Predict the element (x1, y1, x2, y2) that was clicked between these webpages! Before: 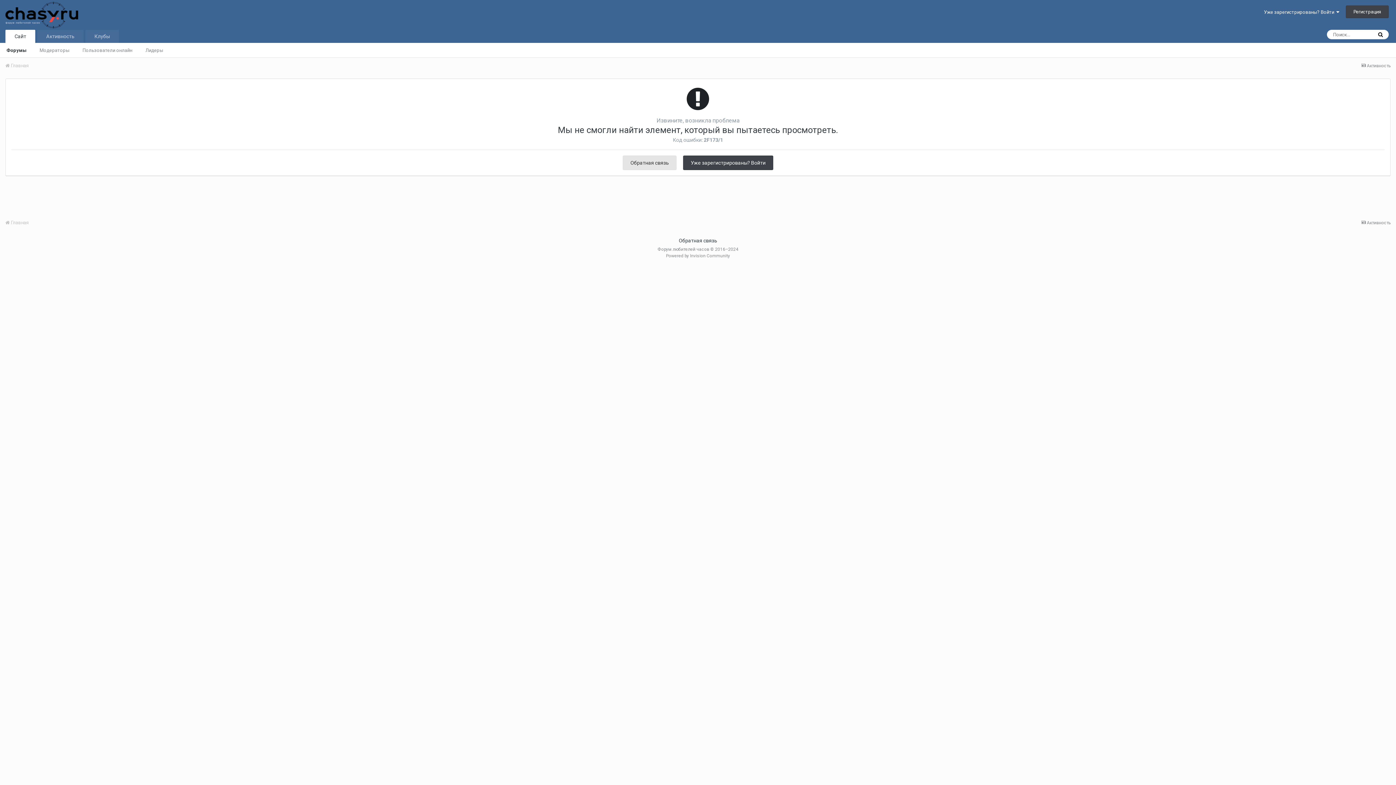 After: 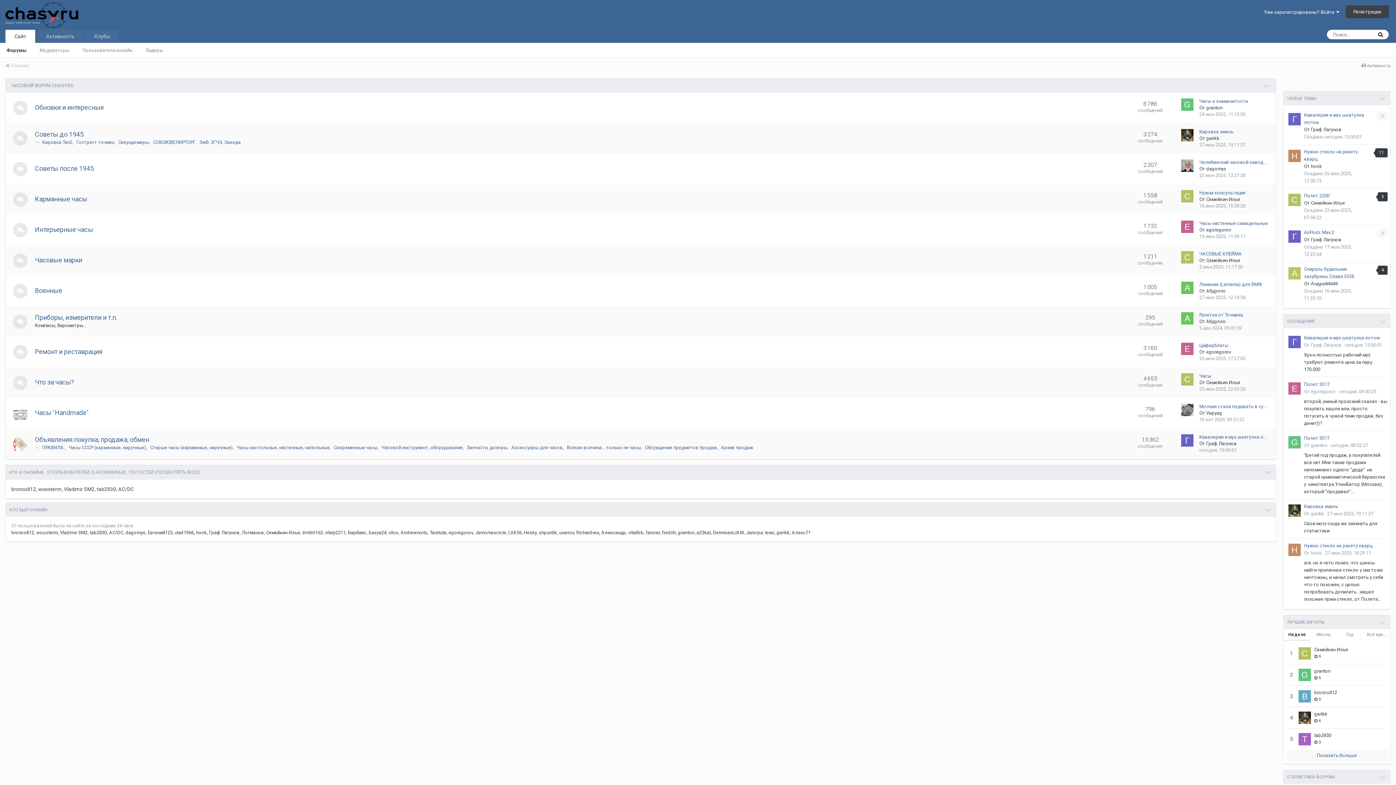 Action: label:  Главная bbox: (5, 220, 28, 225)